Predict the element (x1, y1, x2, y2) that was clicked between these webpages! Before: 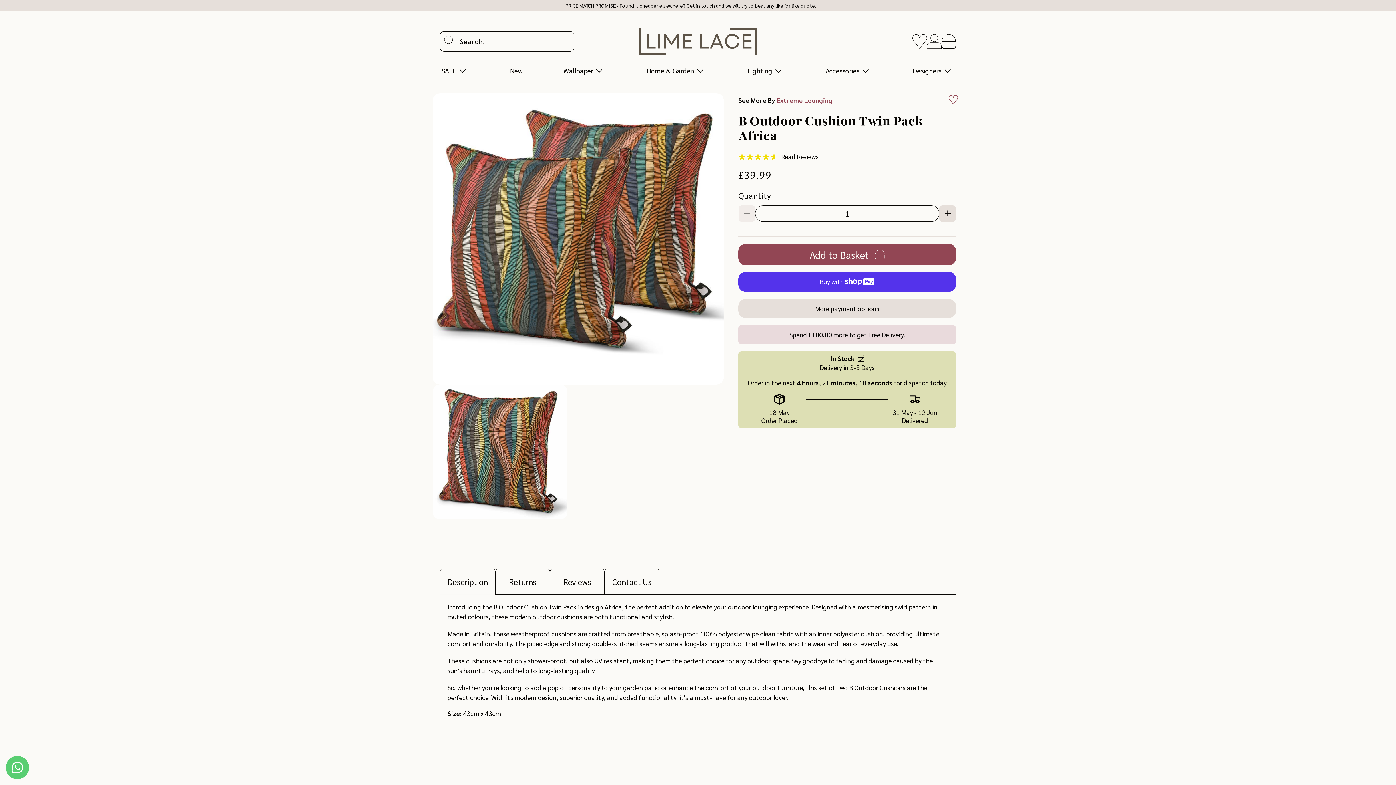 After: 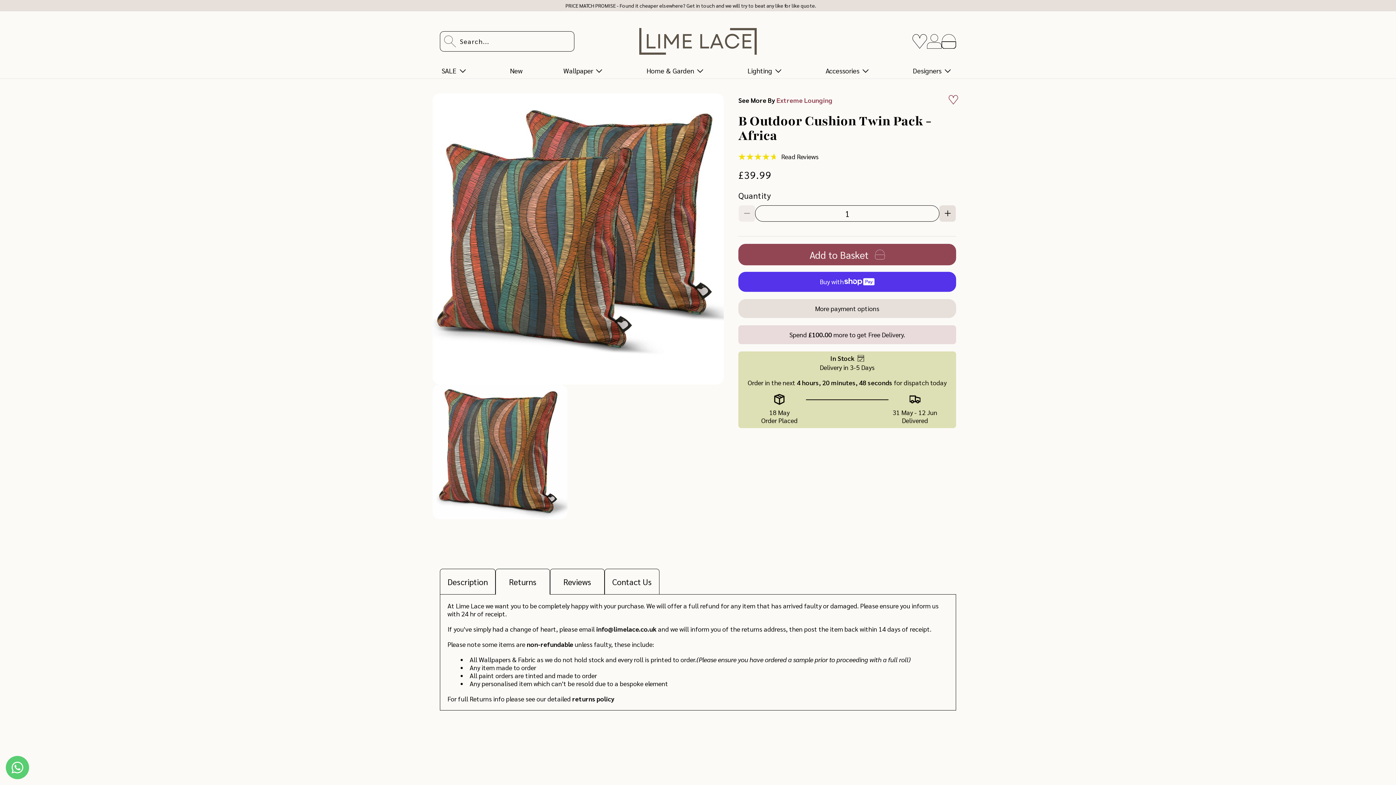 Action: label: Returns bbox: (495, 568, 550, 594)